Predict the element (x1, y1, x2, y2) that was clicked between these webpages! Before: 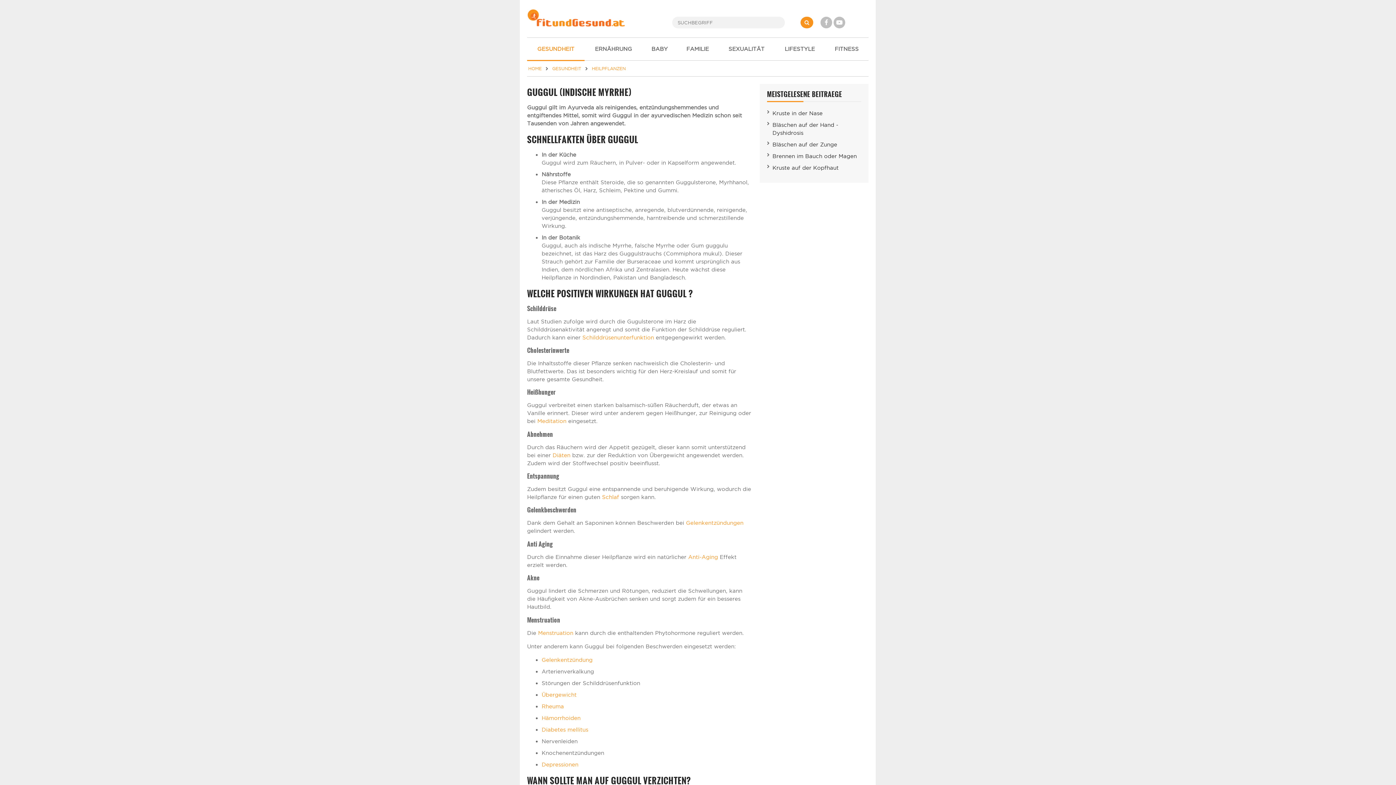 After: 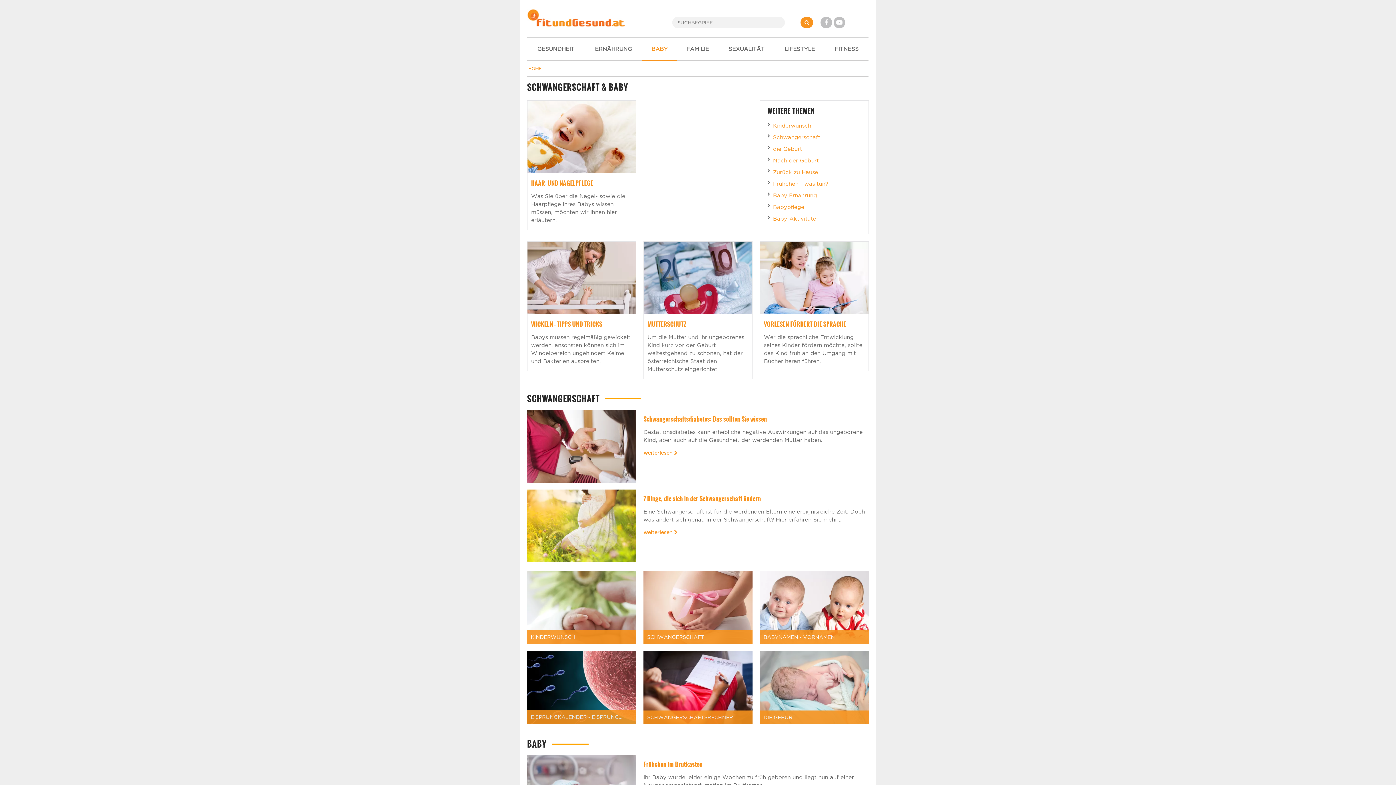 Action: bbox: (642, 37, 677, 60) label: BABY